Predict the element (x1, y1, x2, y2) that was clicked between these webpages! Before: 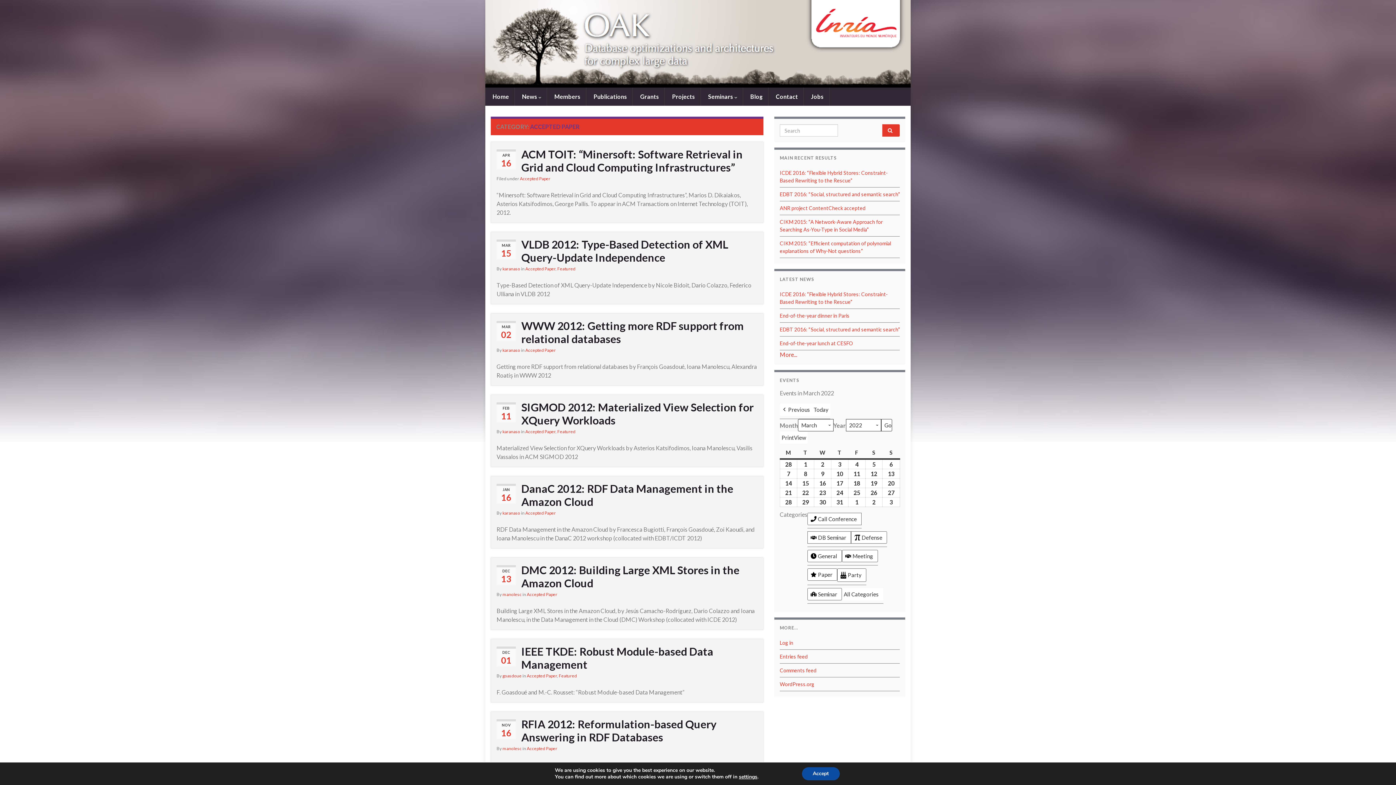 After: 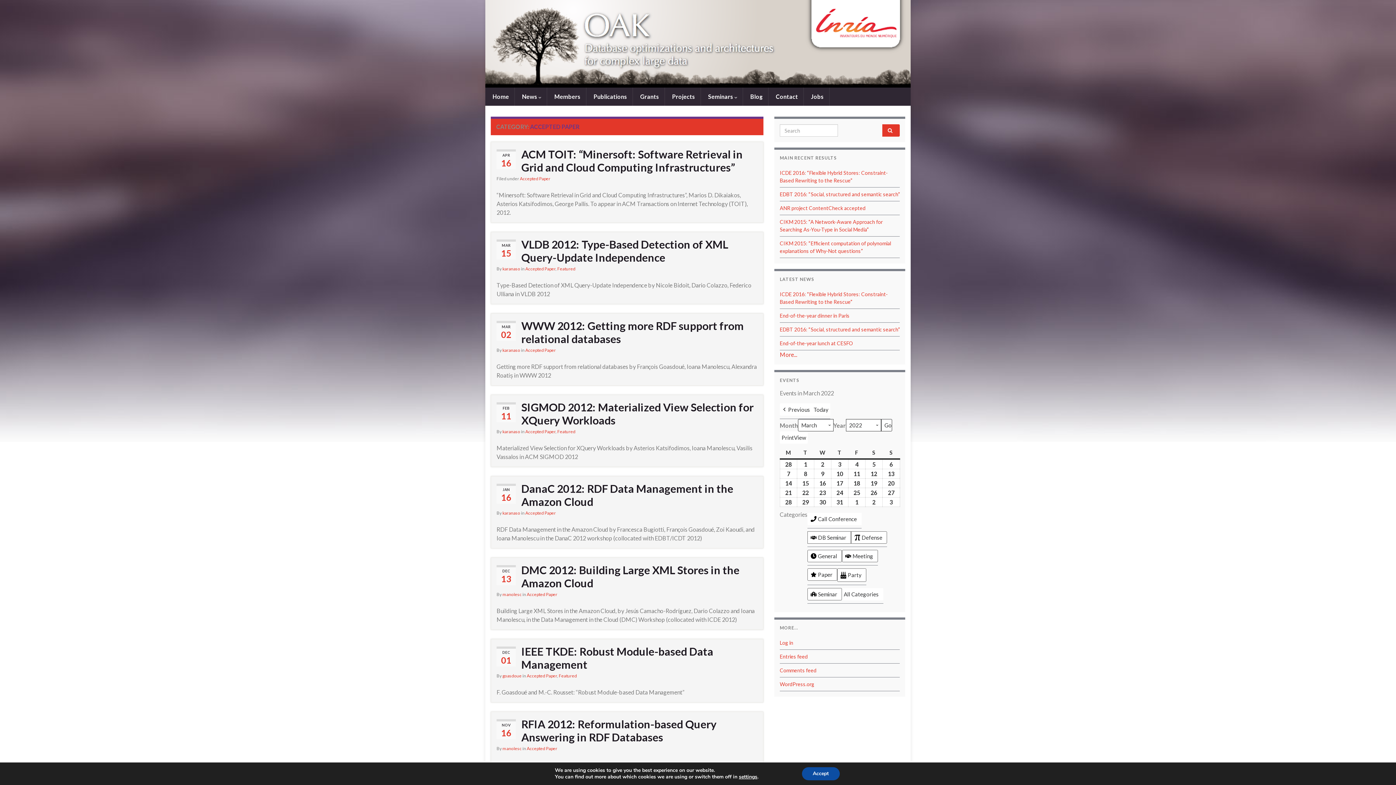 Action: bbox: (807, 513, 861, 525) label: Call Conference